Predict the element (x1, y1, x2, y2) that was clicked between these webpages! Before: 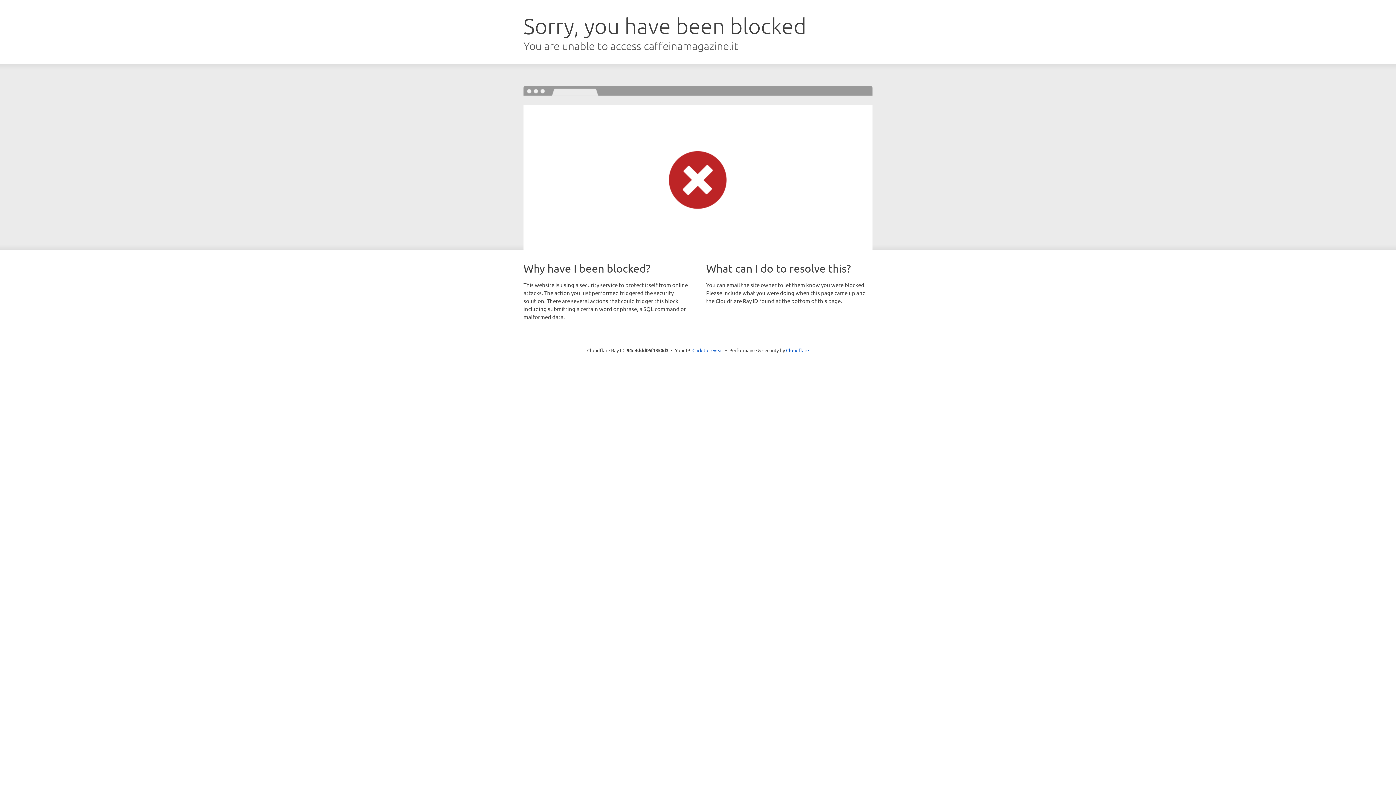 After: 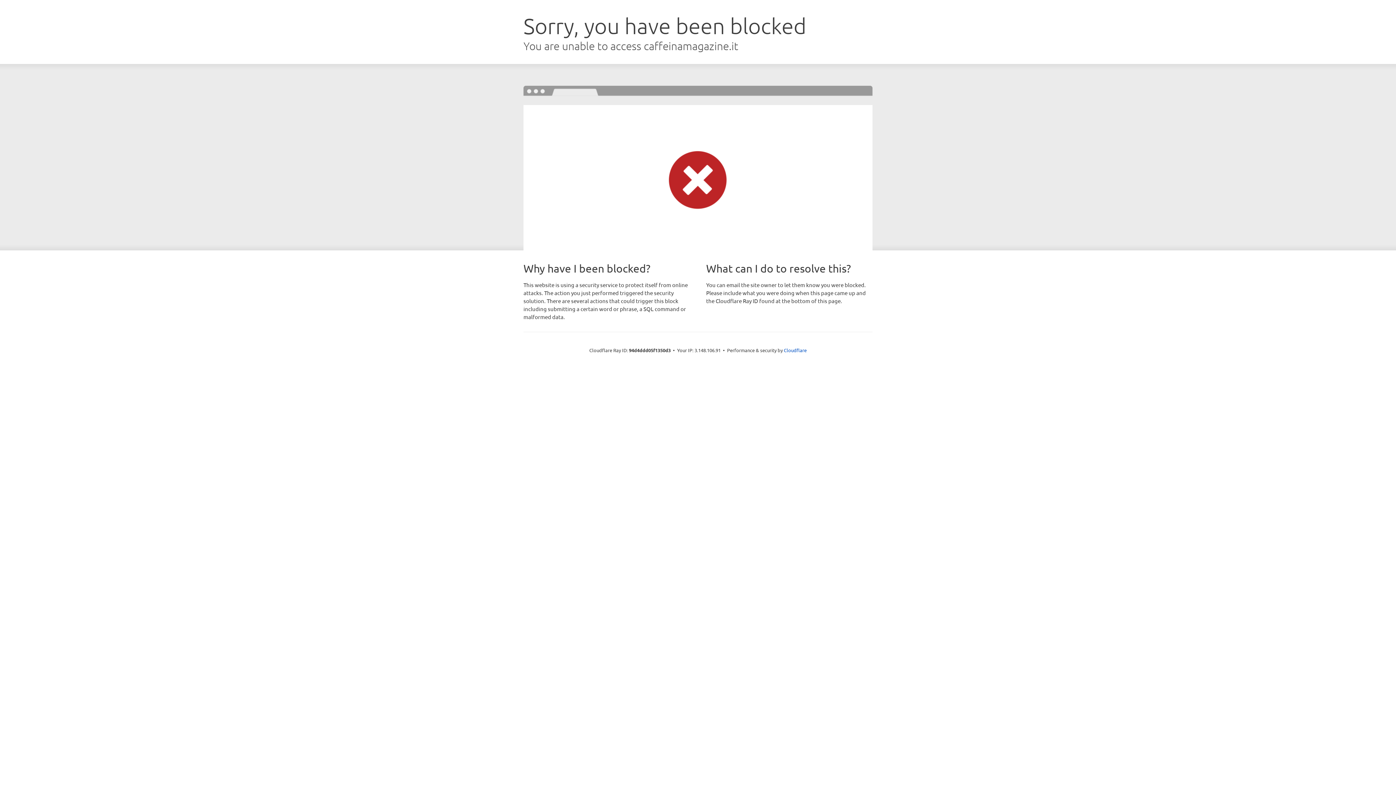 Action: bbox: (692, 346, 723, 353) label: Click to reveal